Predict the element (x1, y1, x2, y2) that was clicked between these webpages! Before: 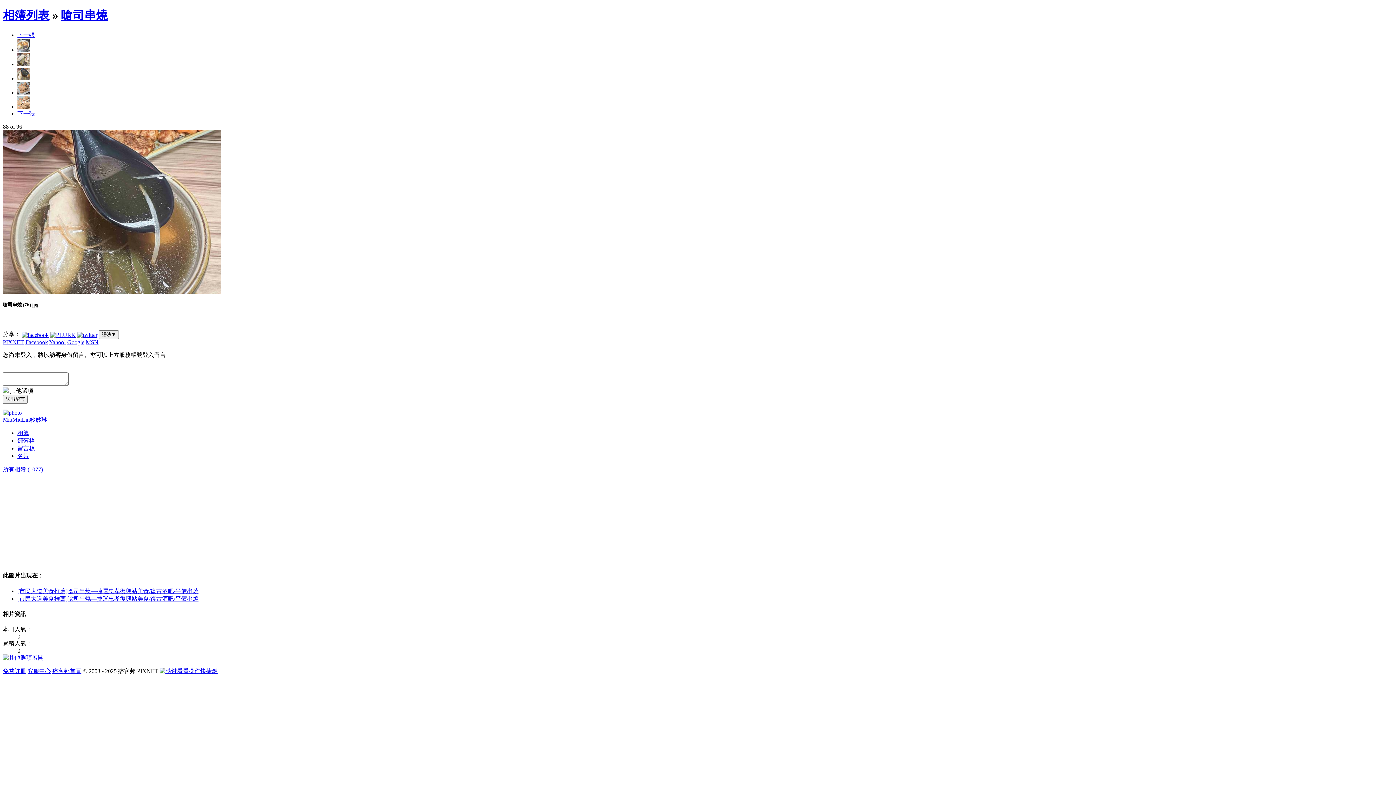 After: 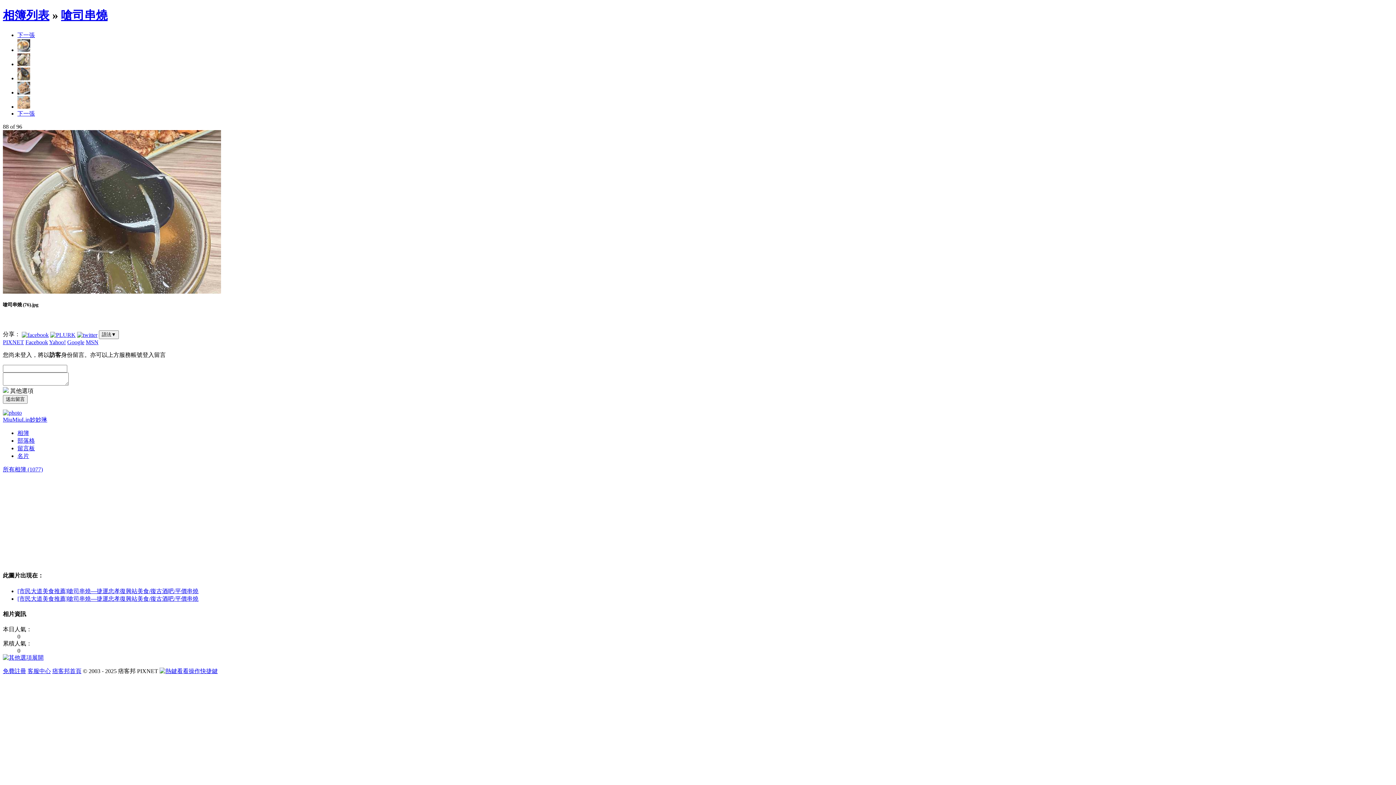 Action: bbox: (17, 445, 34, 451) label: 留言板